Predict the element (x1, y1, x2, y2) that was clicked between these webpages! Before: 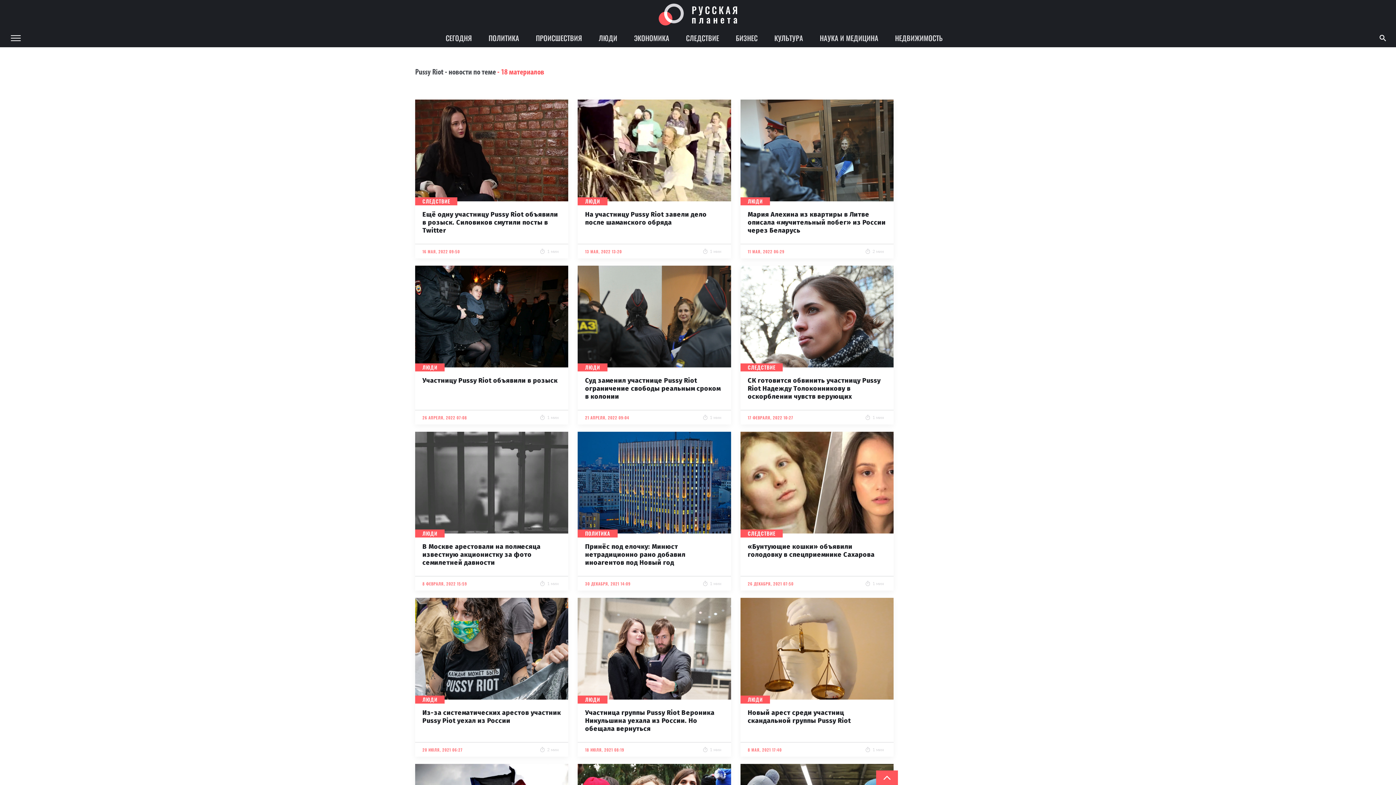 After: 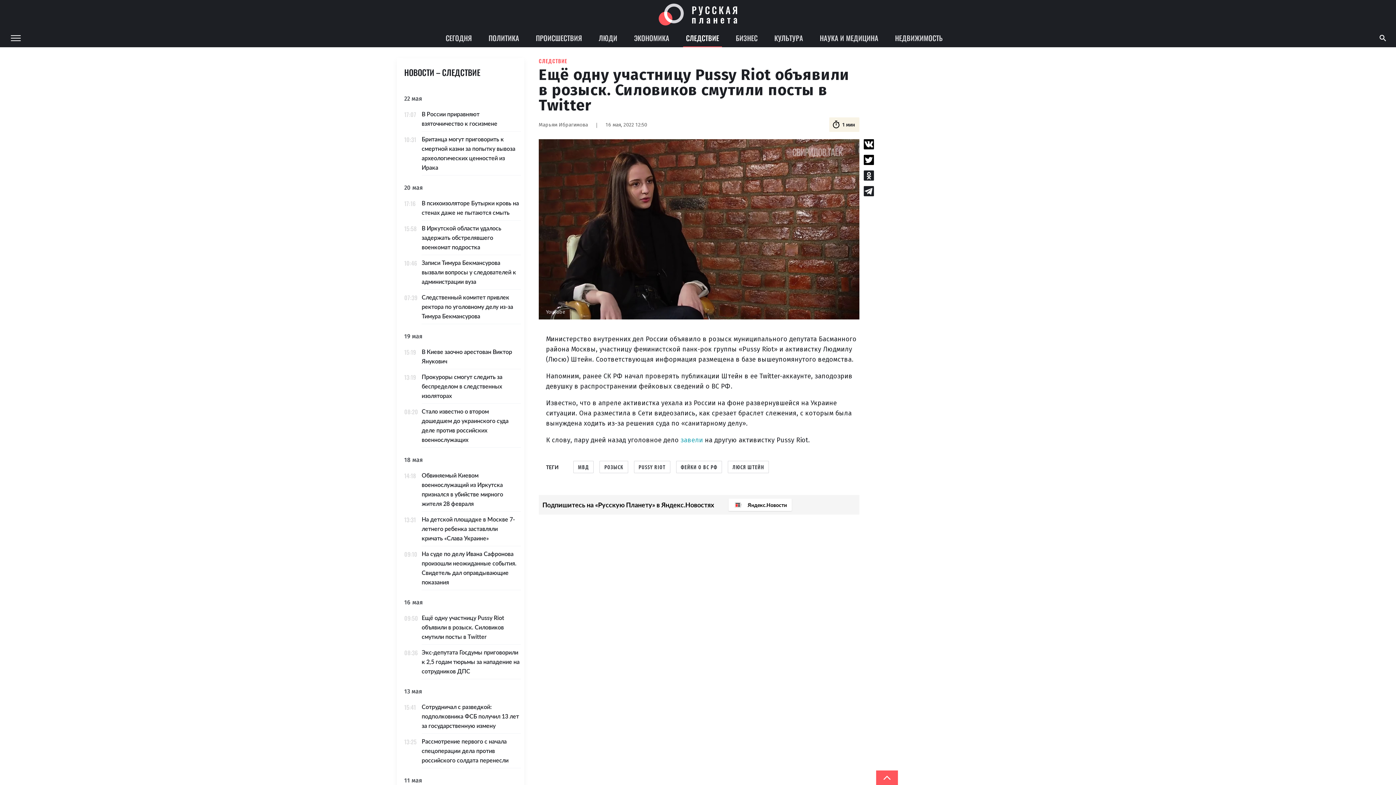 Action: bbox: (415, 99, 568, 258) label: СЛЕДСТВИЕ
Ещё одну участницу Pussy Riot объявили в розыск. Силовиков смутили посты в Twitter
16 МАЯ, 2022 09:50
1 мин